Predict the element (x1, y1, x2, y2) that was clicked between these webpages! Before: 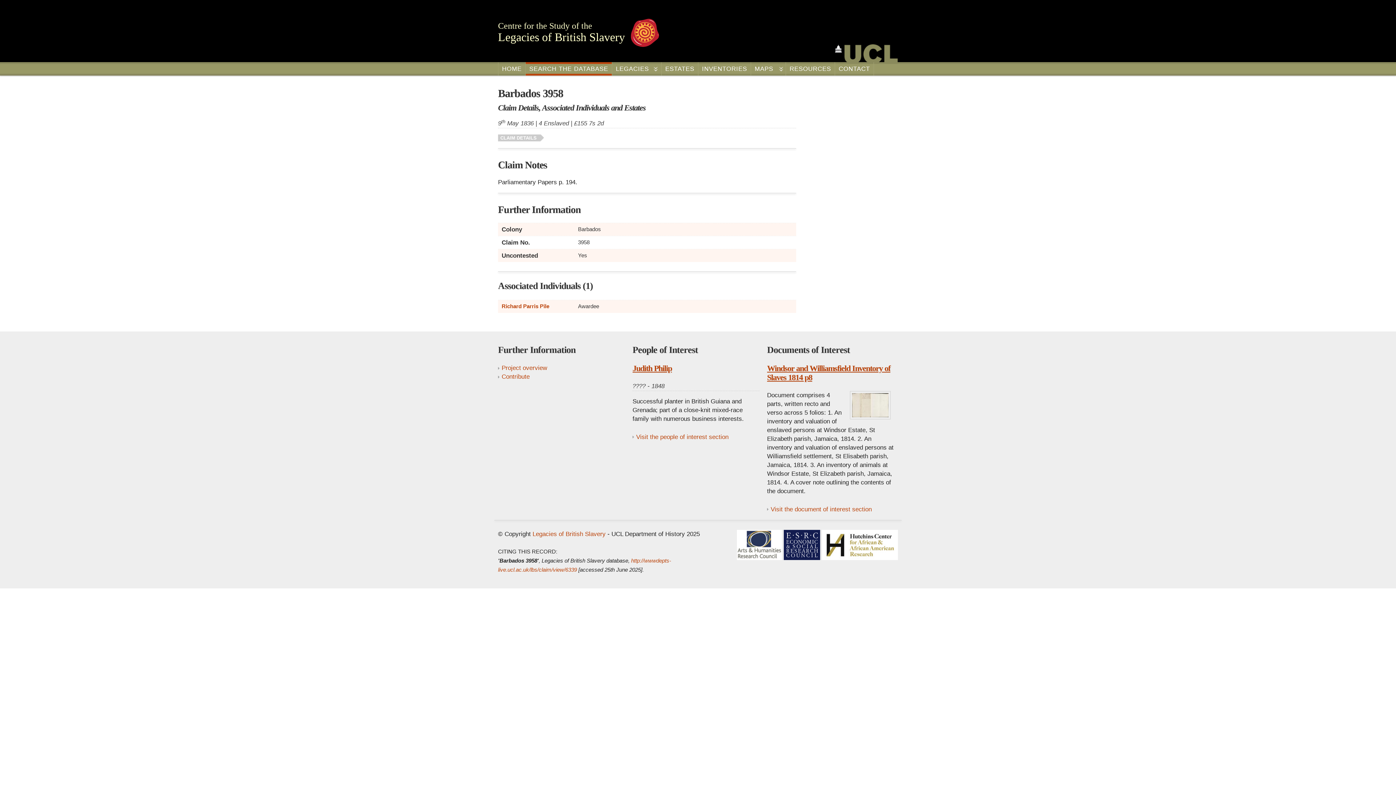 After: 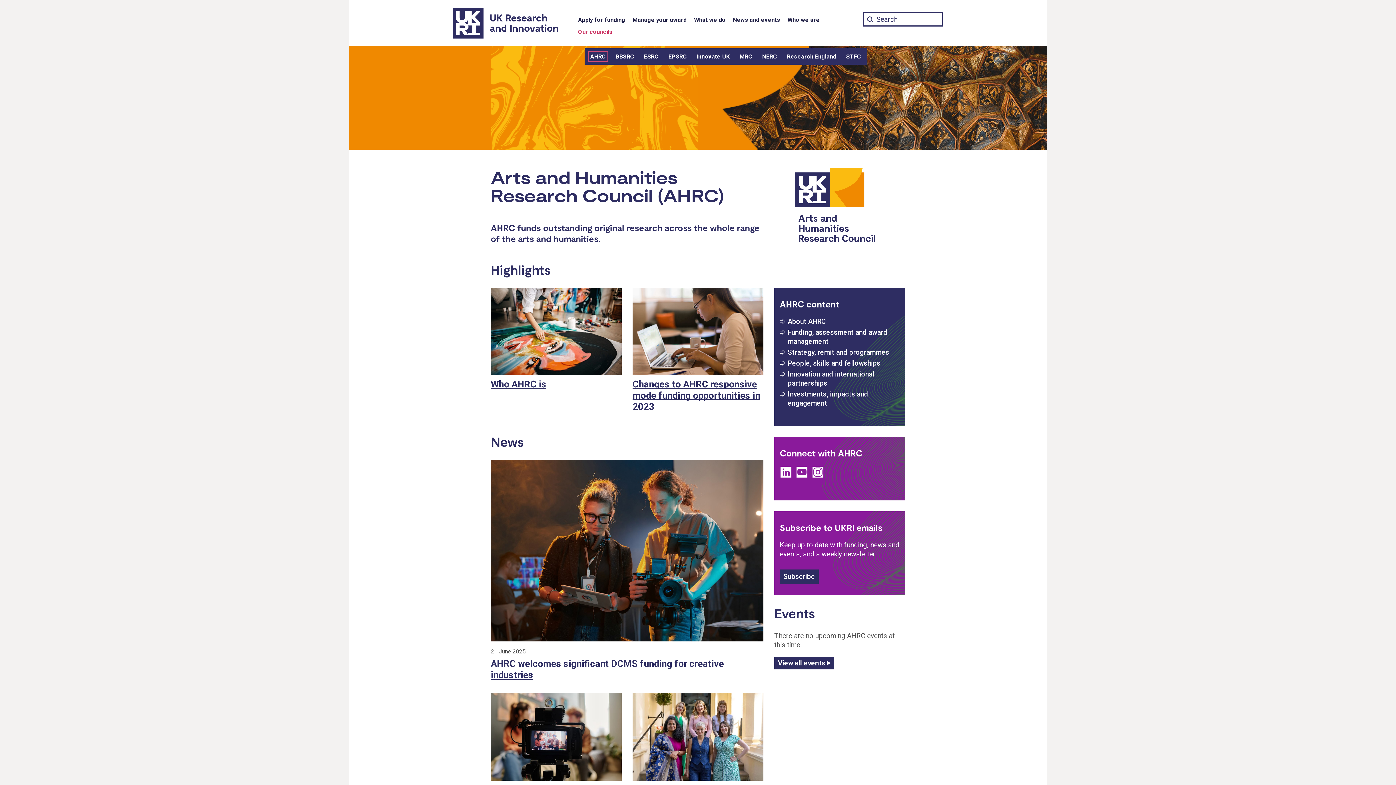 Action: bbox: (737, 555, 782, 561)